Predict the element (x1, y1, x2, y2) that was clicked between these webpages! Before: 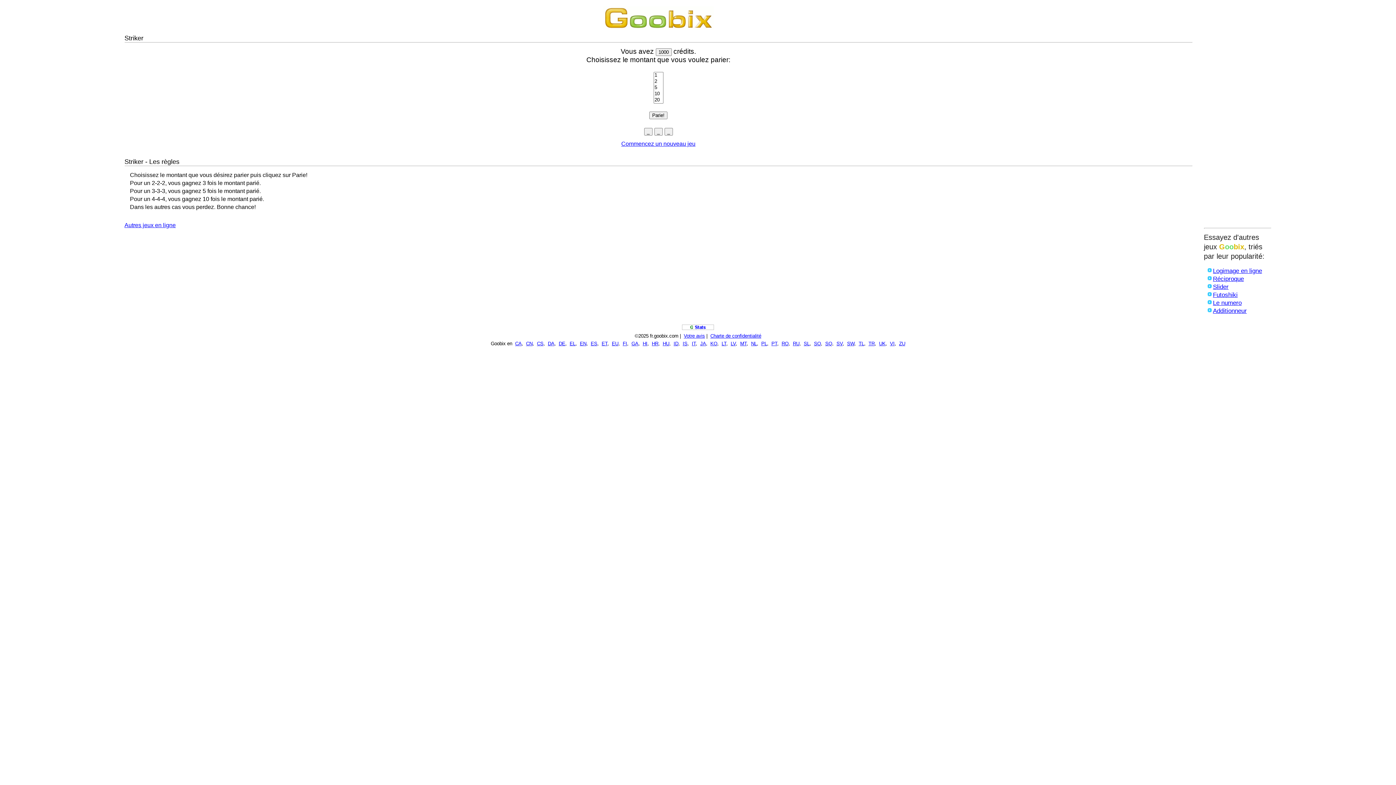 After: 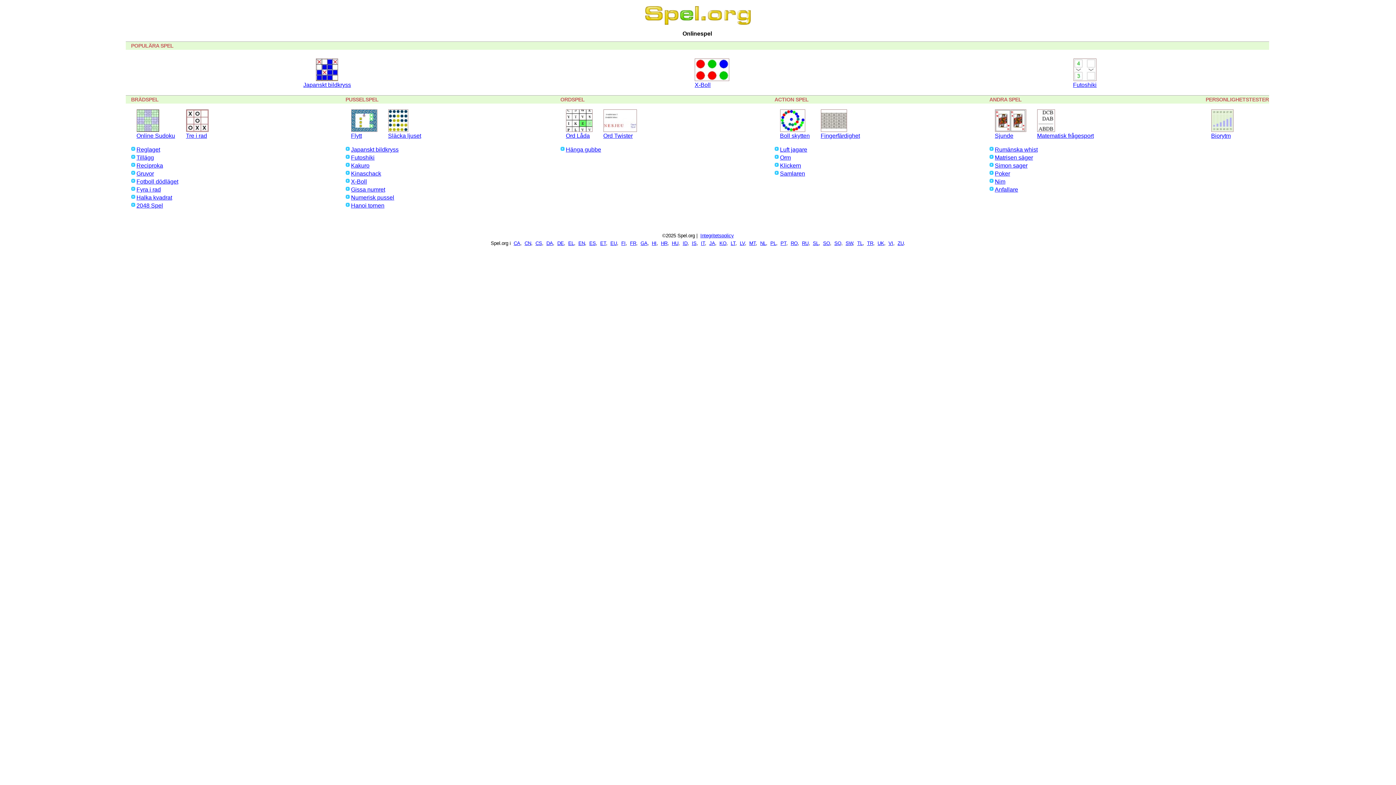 Action: label: SV bbox: (836, 341, 842, 346)